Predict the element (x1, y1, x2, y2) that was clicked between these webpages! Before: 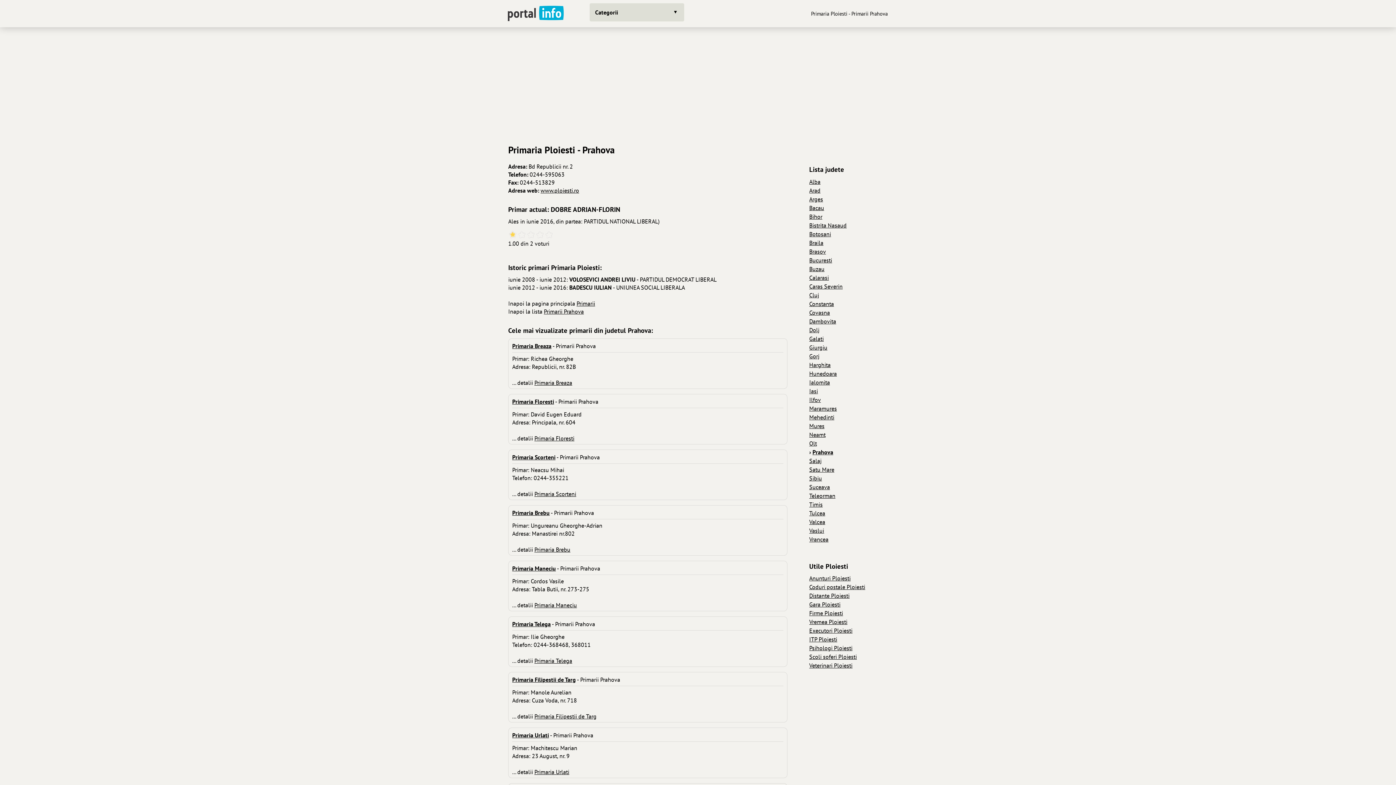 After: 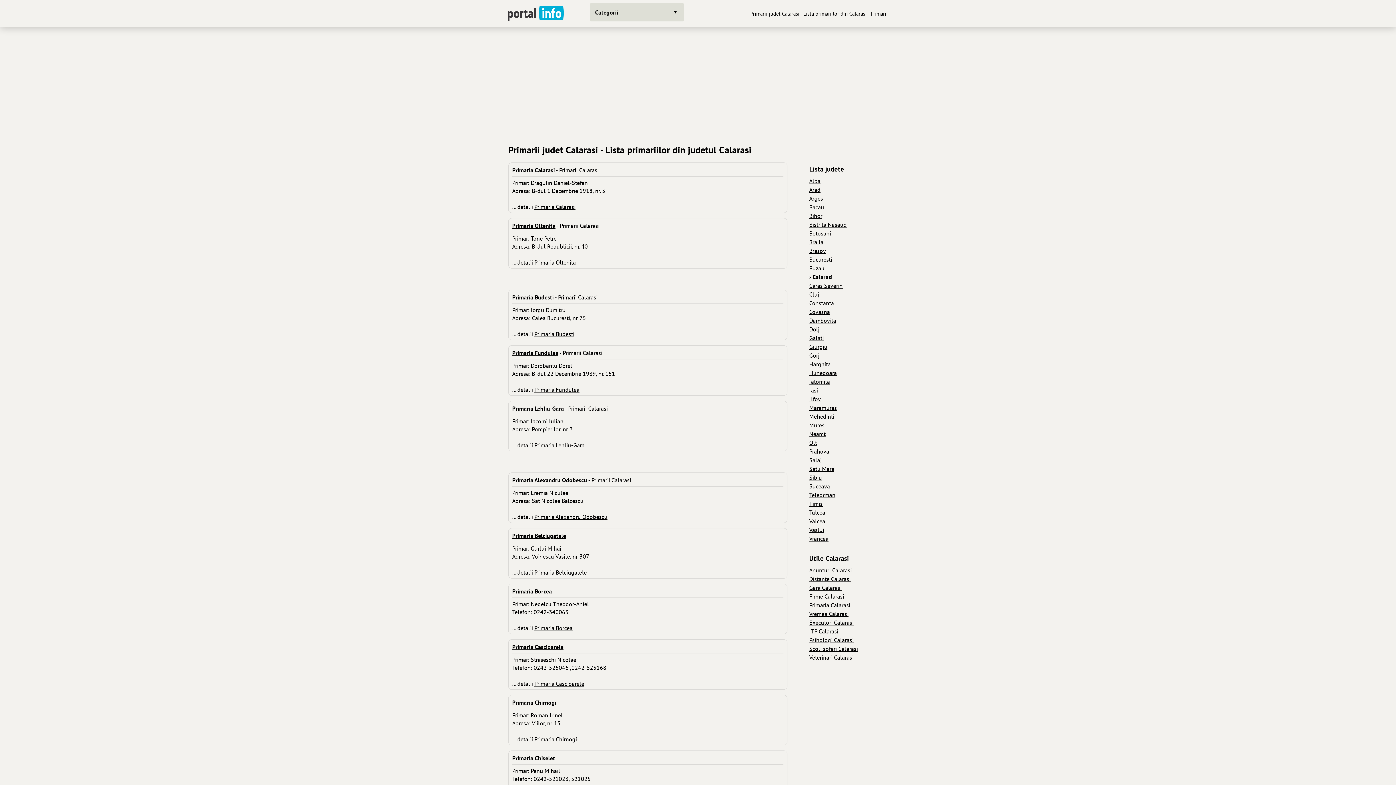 Action: bbox: (809, 274, 829, 281) label: Calarasi